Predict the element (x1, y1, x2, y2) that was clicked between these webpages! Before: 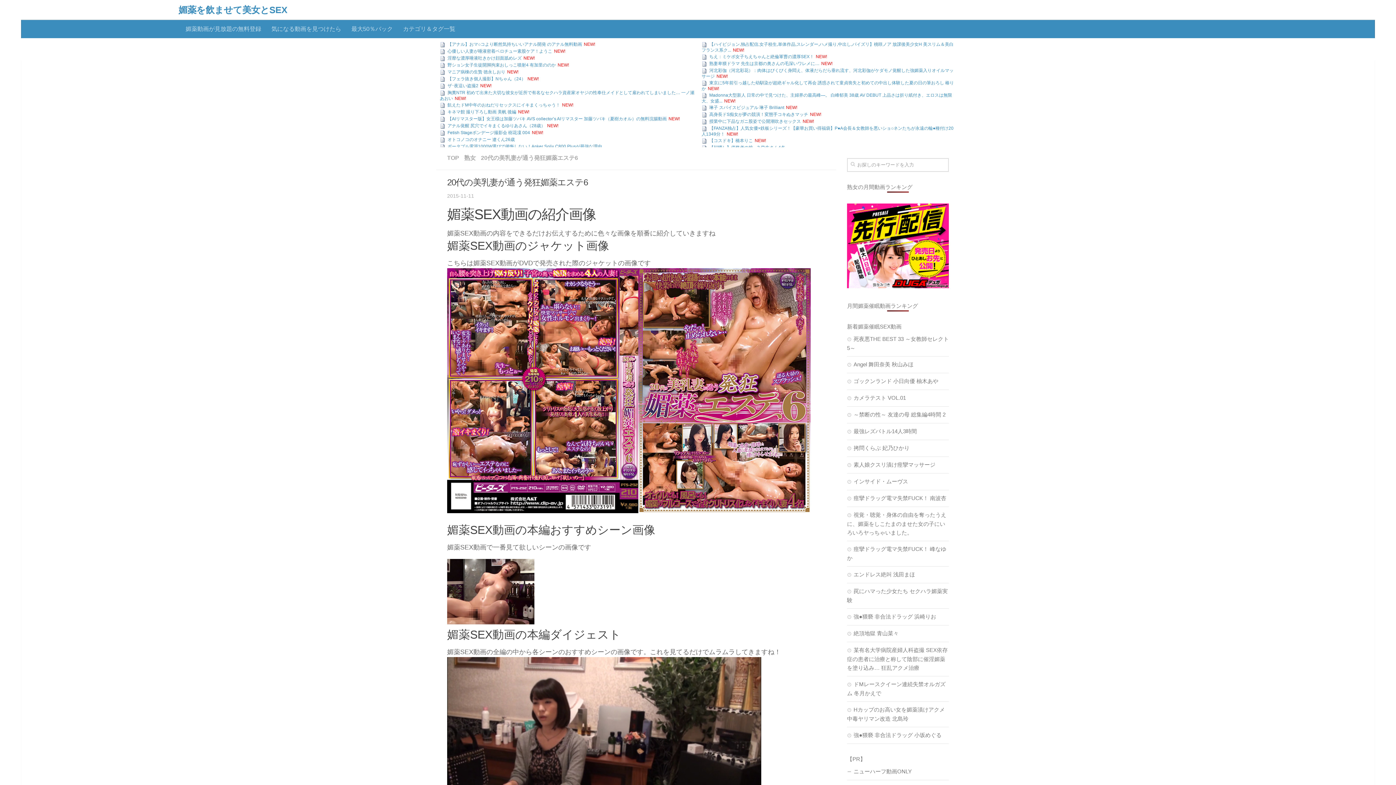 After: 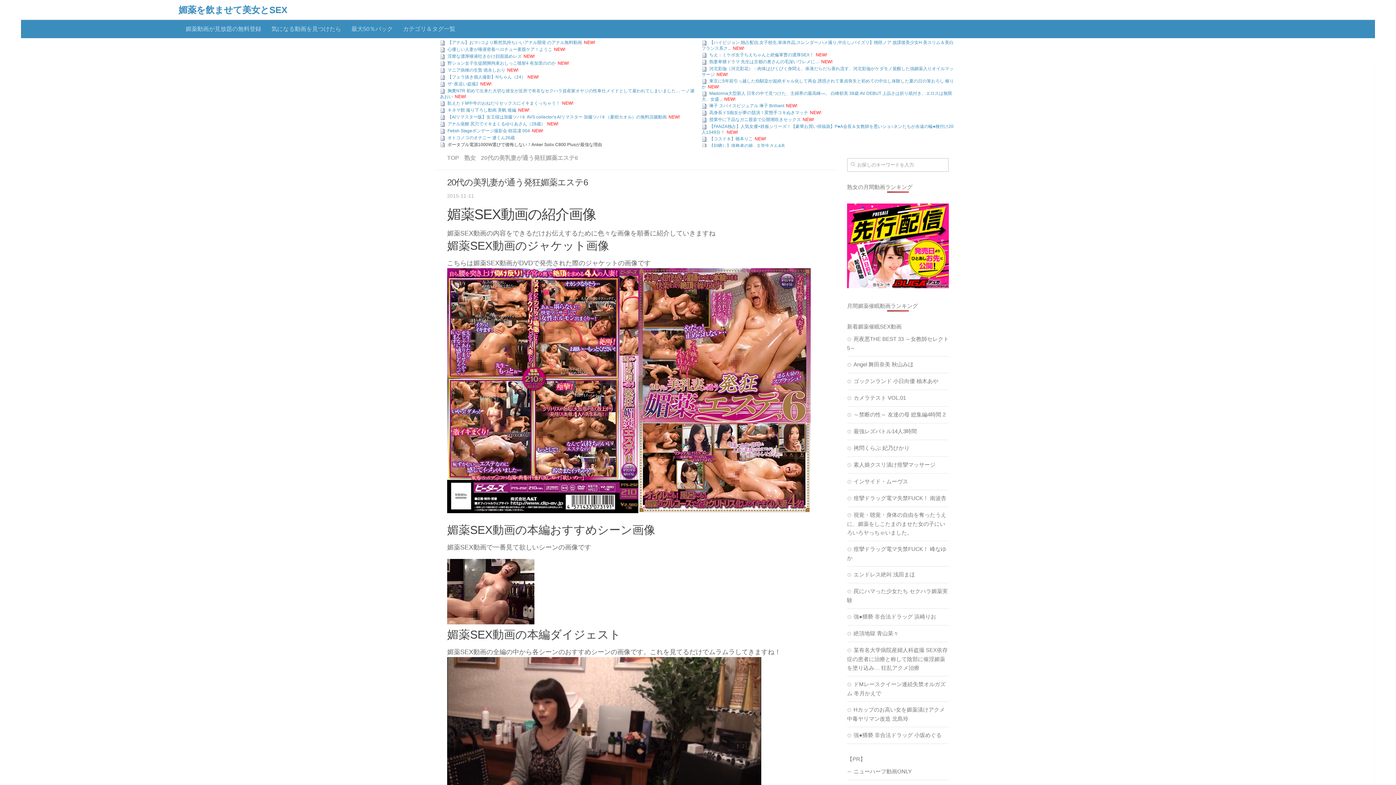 Action: bbox: (447, 144, 602, 149) label: ポータブル電源1000W選びで後悔しない！Anker Solix C800 Plusが最強な理由